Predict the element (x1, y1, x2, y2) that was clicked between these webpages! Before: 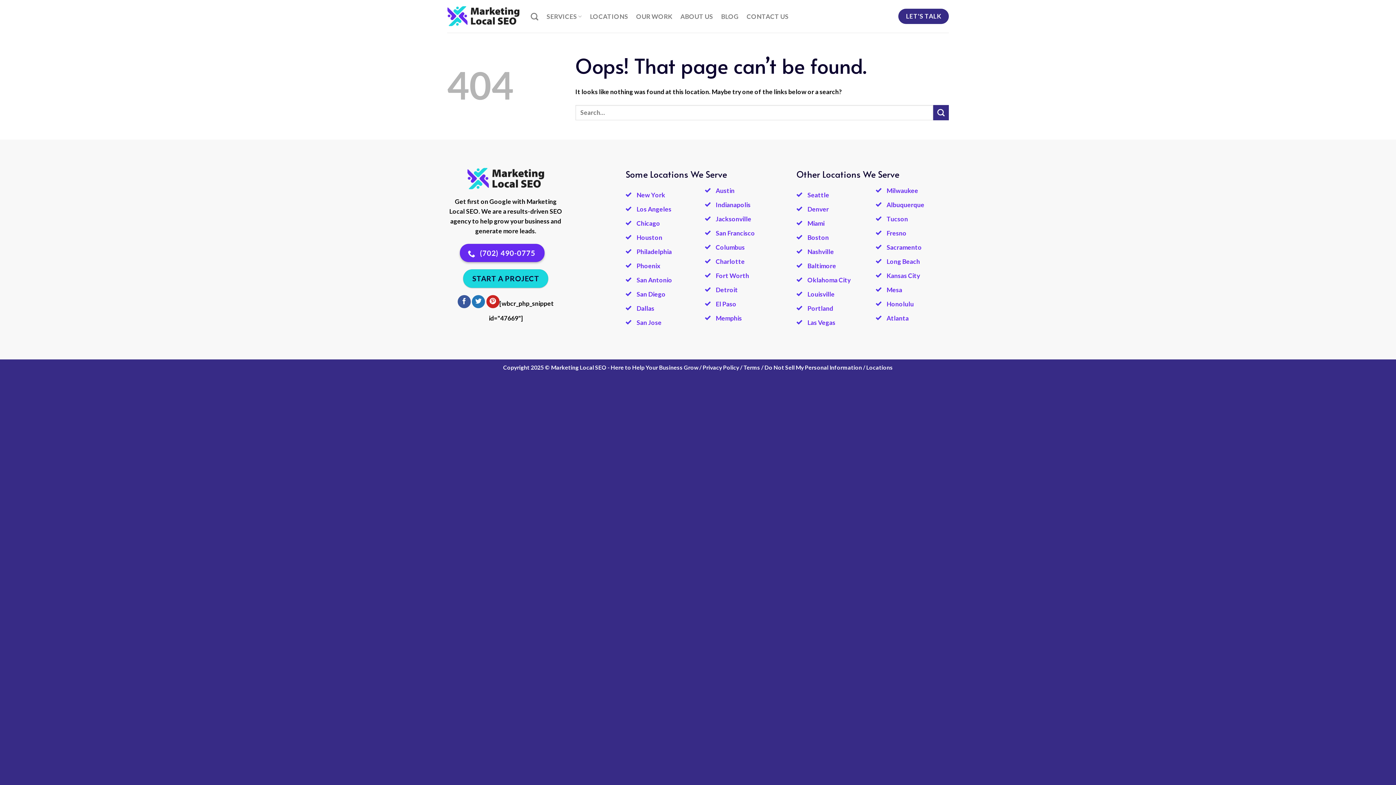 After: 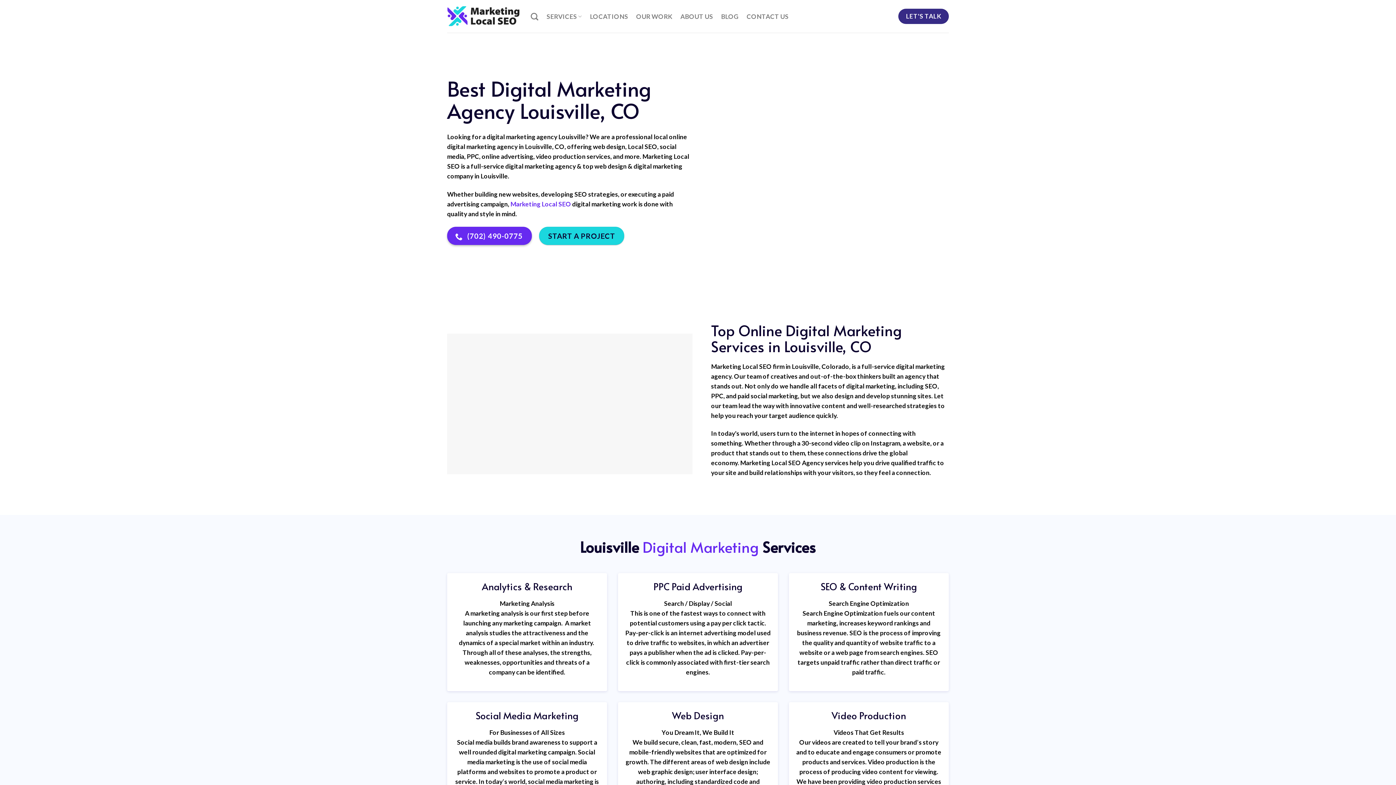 Action: bbox: (807, 290, 834, 298) label: Louisville